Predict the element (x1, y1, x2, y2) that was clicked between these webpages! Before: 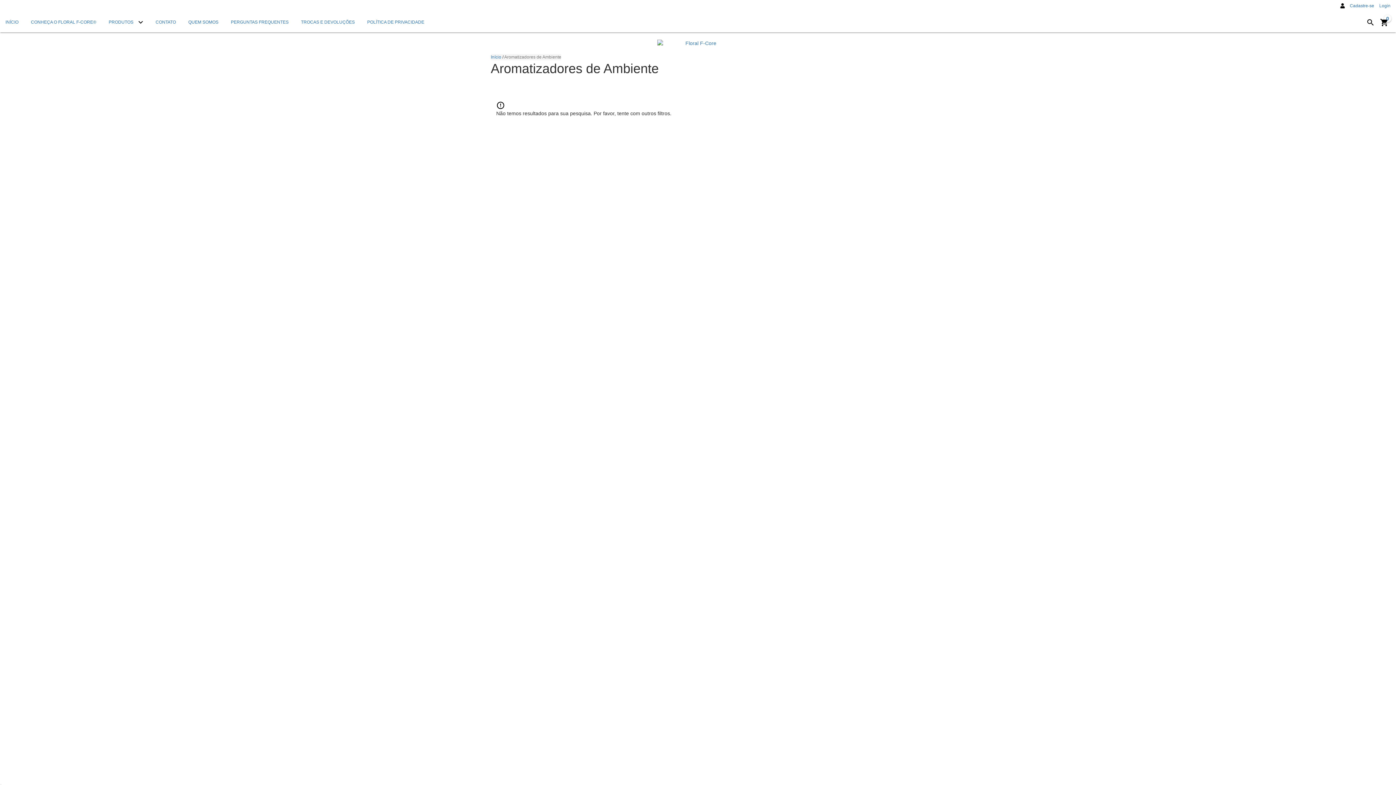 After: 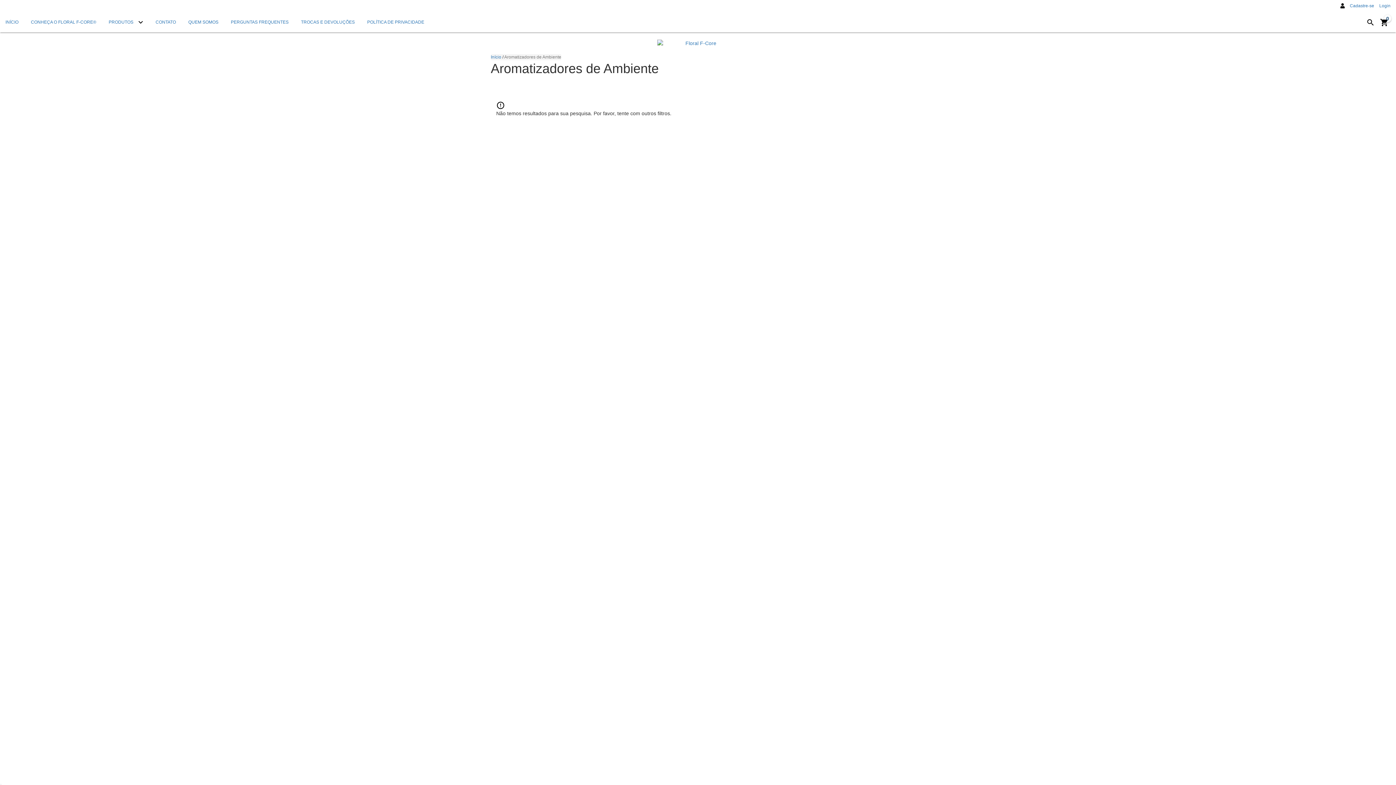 Action: label: 0 bbox: (1378, 22, 1390, 28)